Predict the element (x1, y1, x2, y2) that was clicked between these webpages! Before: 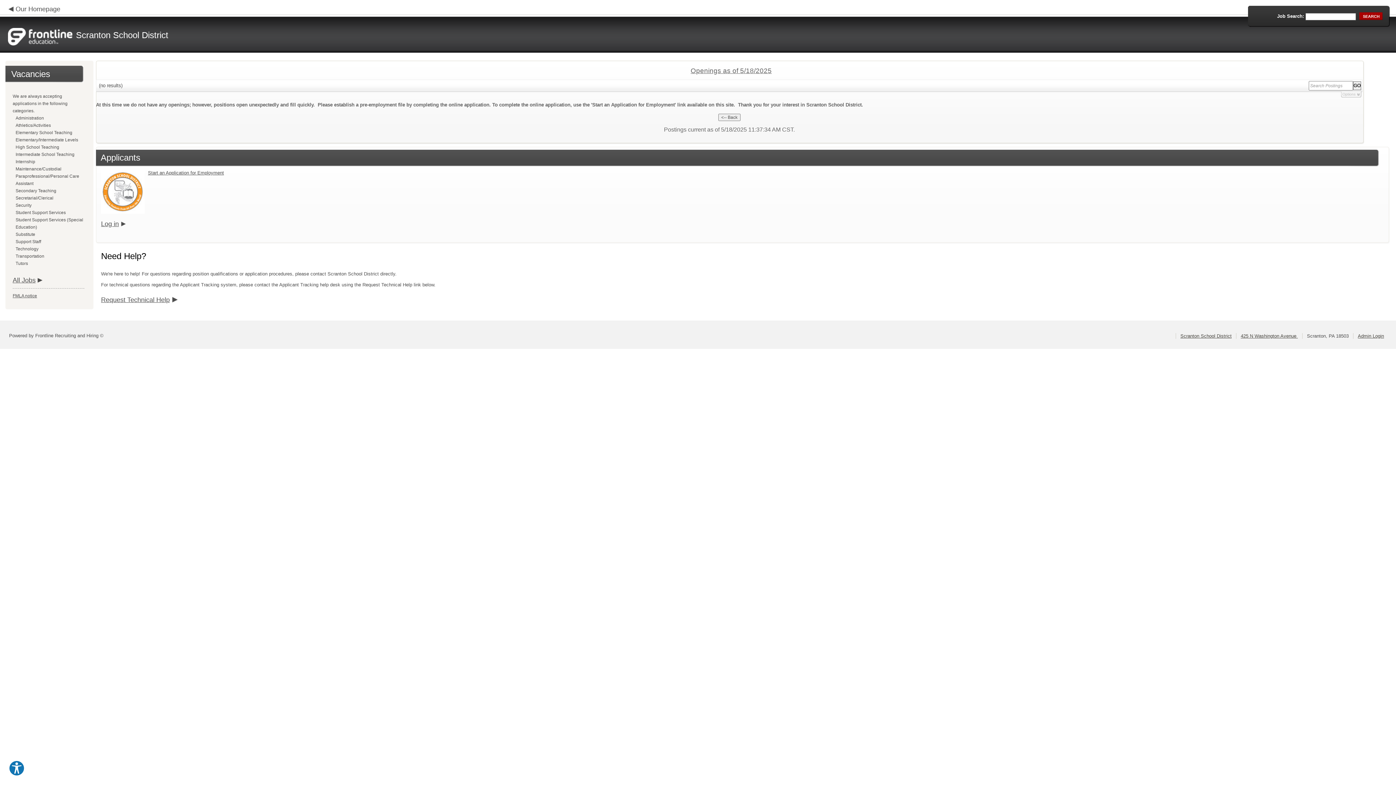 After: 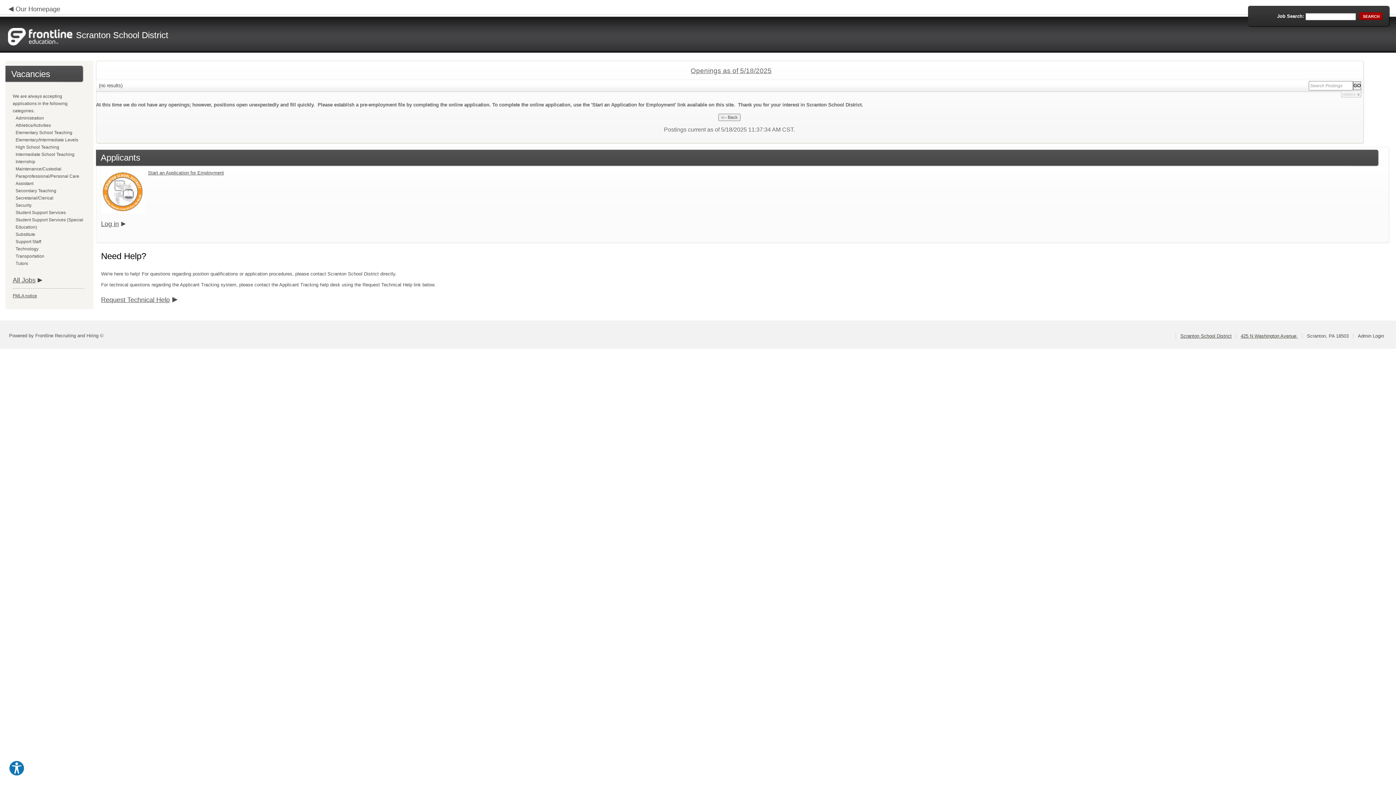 Action: bbox: (1358, 333, 1384, 338) label: Admin Login